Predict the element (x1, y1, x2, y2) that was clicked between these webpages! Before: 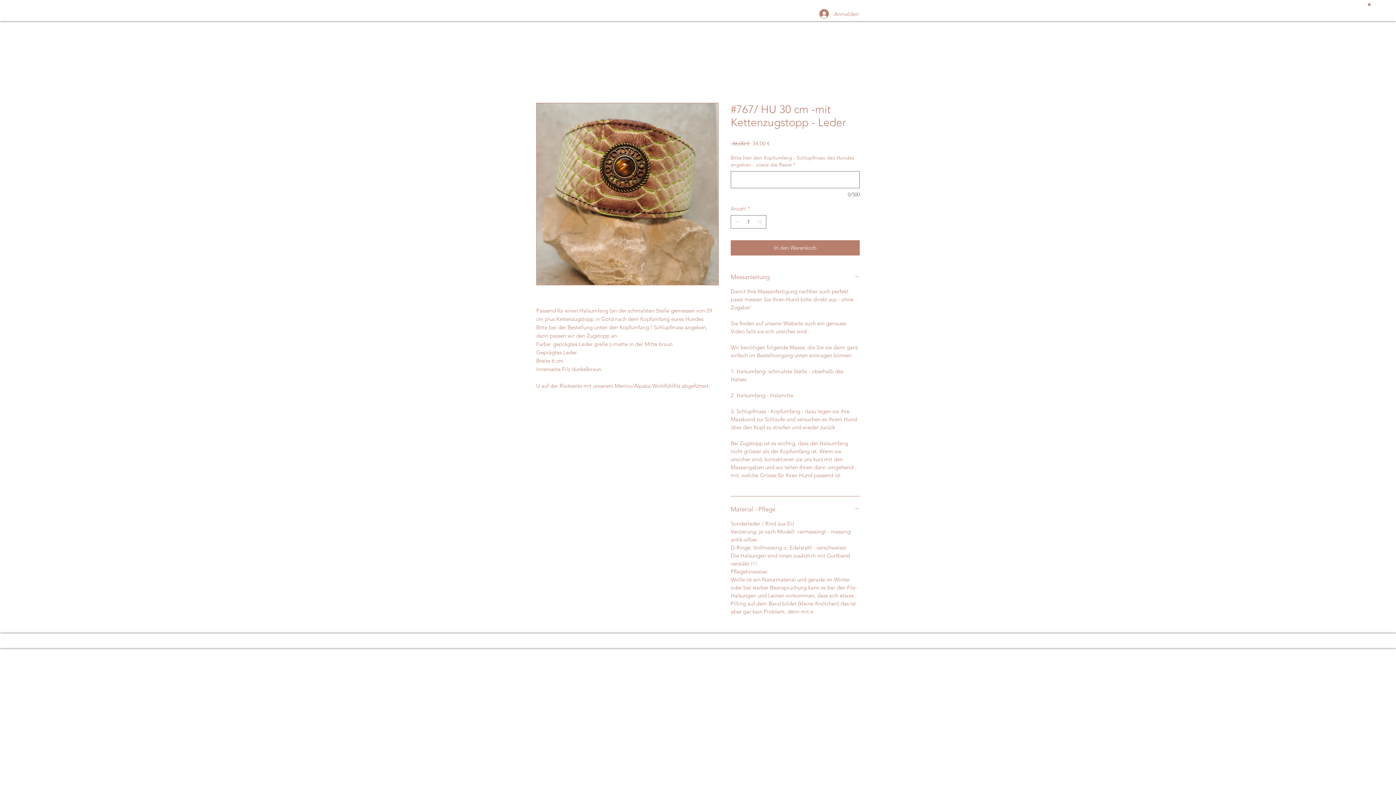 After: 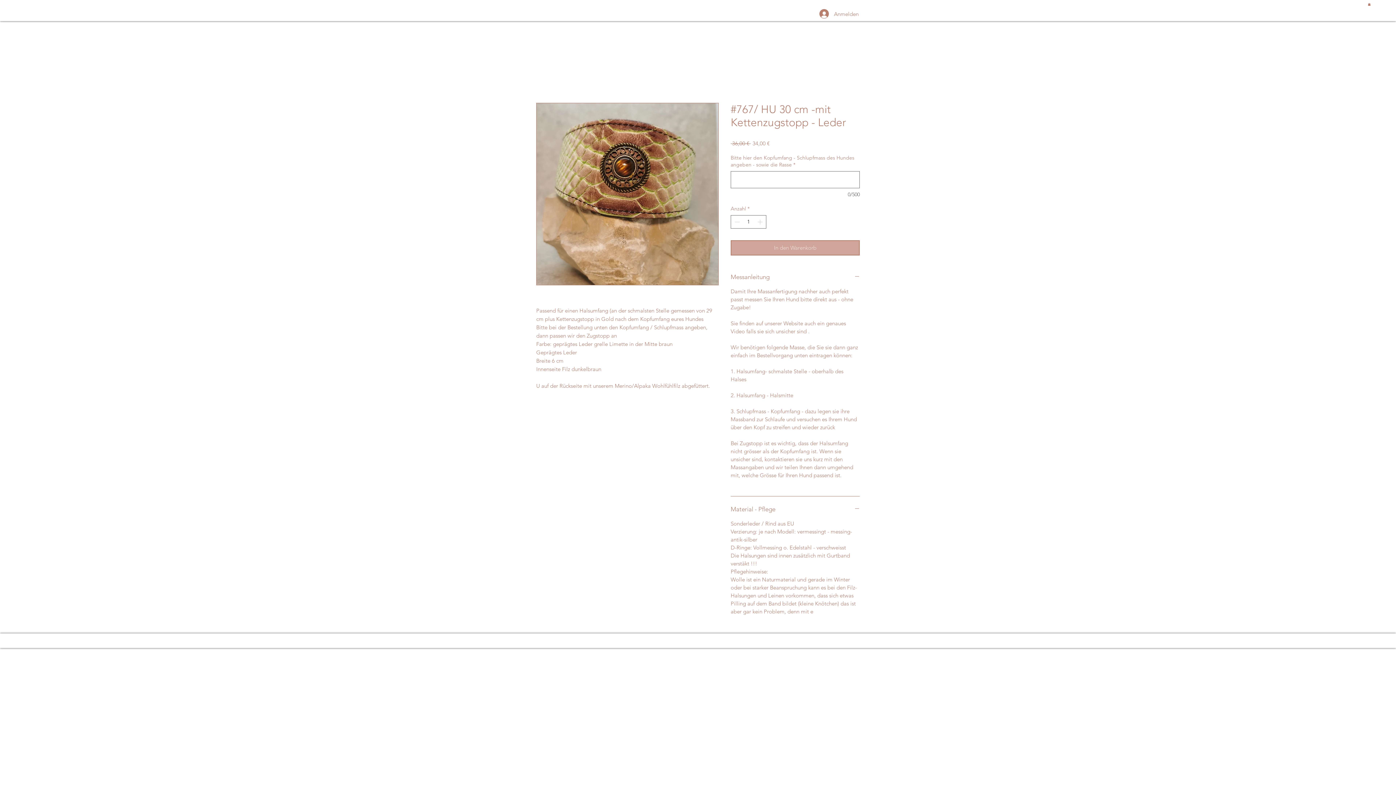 Action: bbox: (730, 240, 860, 255) label: In den Warenkorb